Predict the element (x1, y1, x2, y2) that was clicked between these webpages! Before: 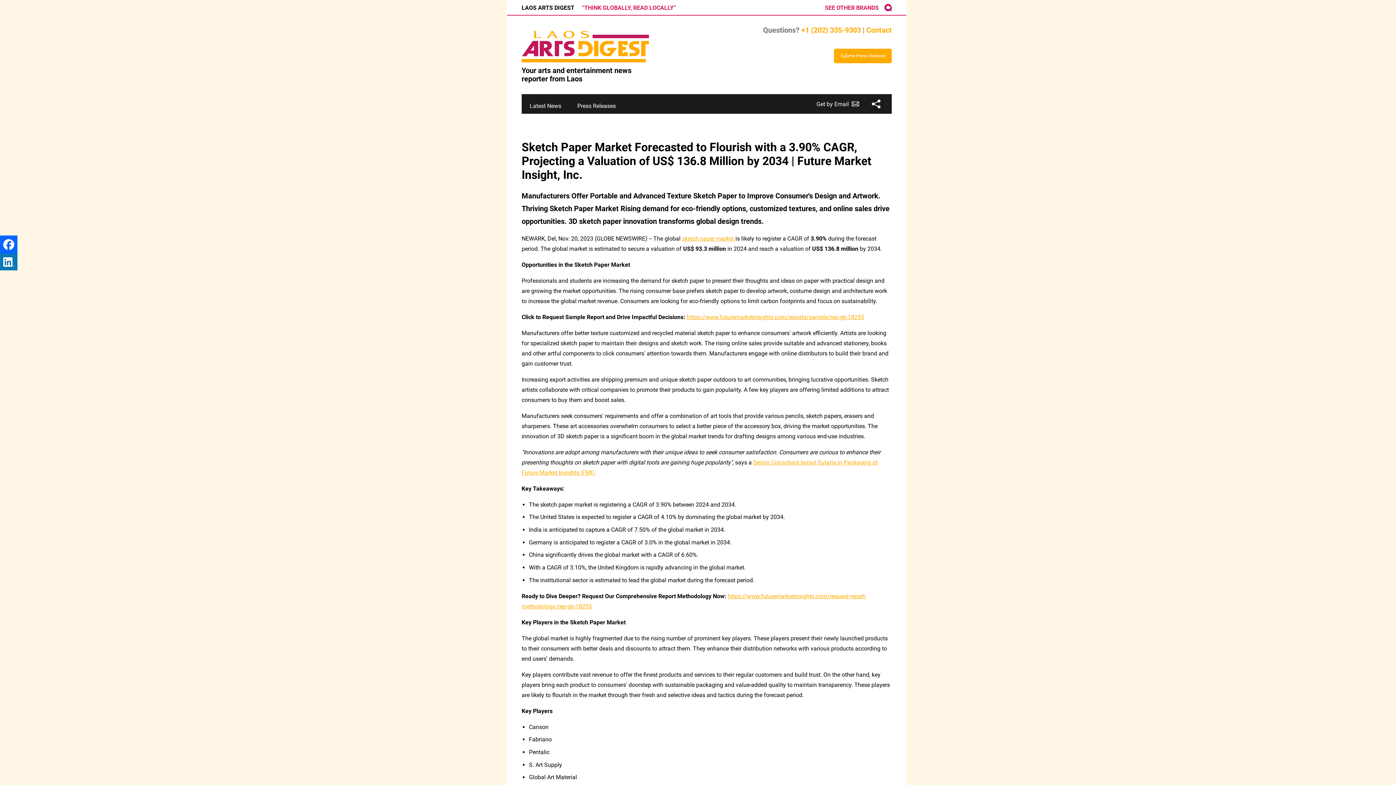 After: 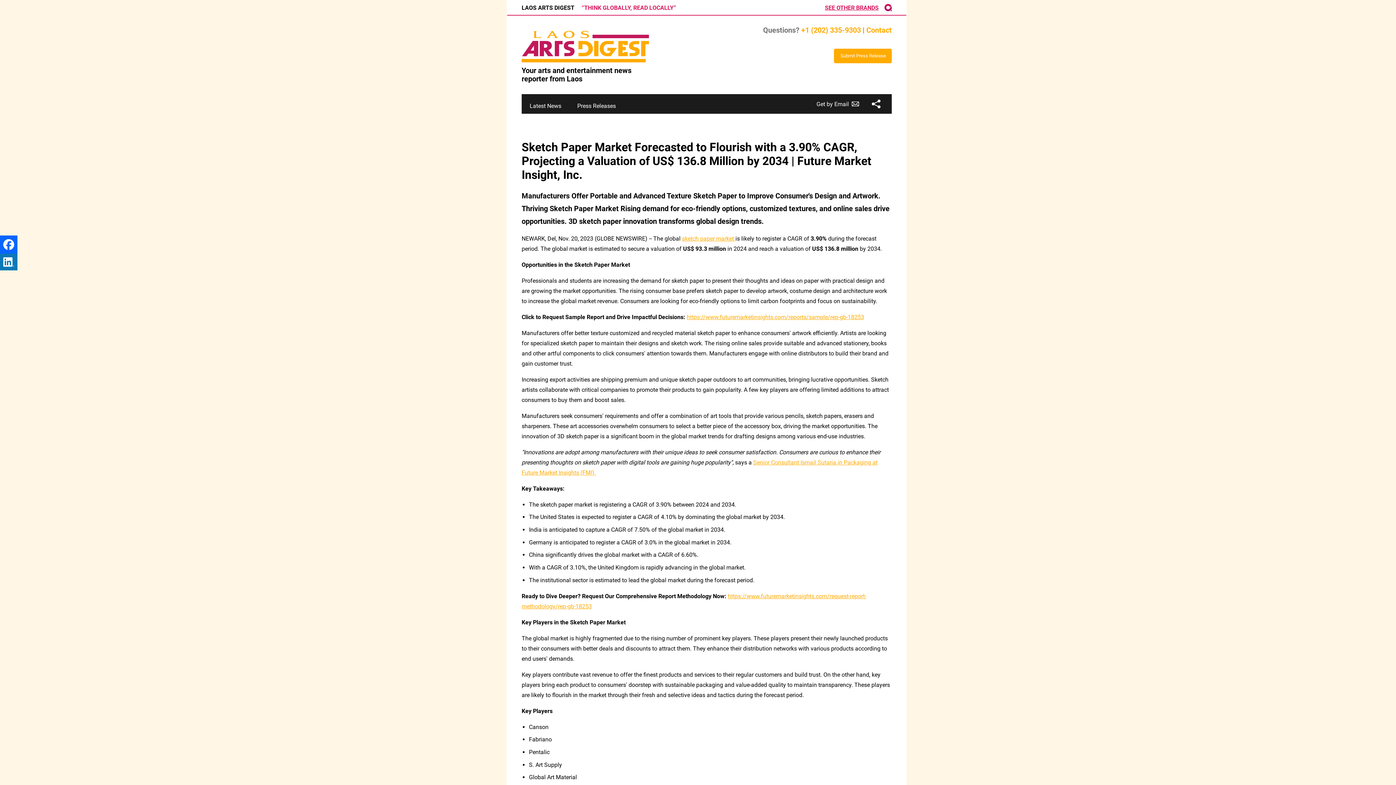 Action: bbox: (825, 4, 878, 11) label: See other brands